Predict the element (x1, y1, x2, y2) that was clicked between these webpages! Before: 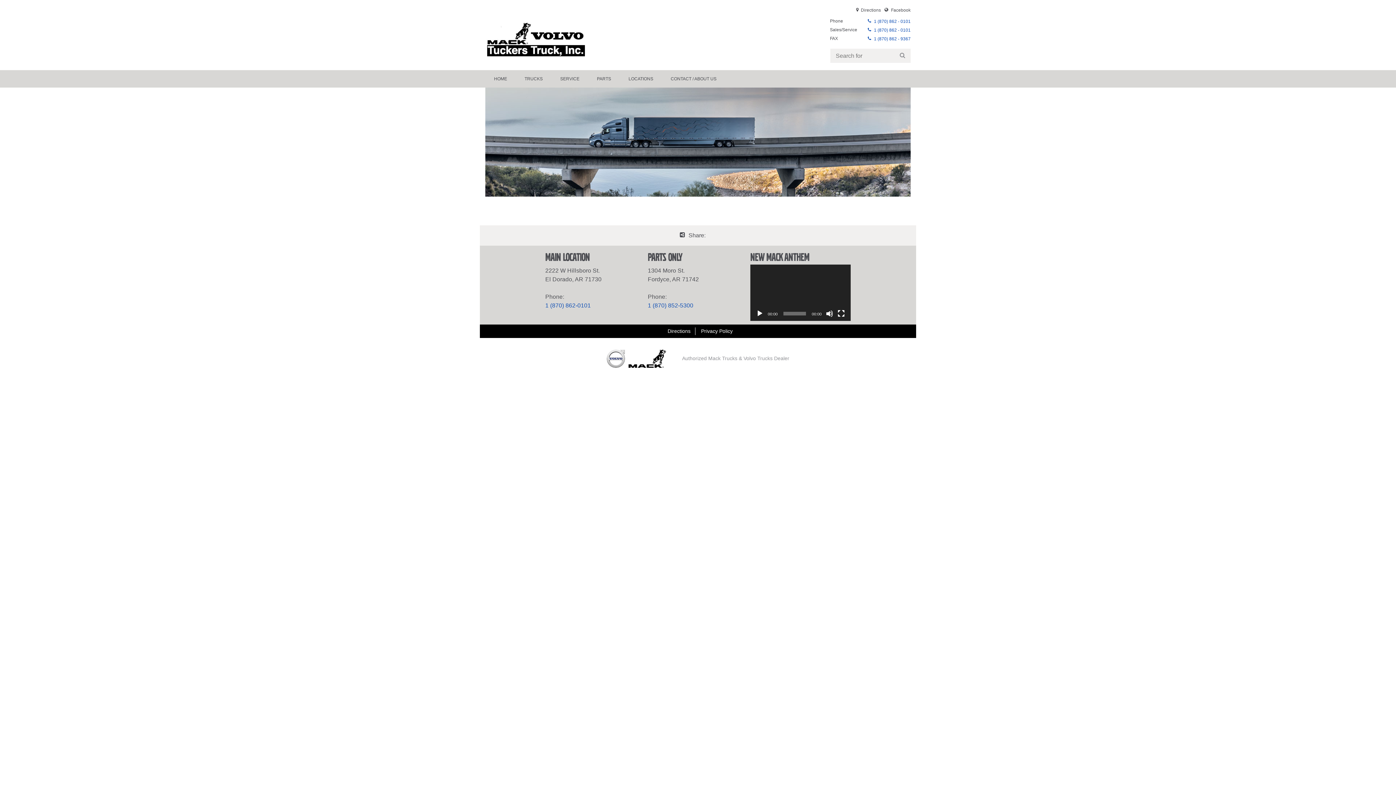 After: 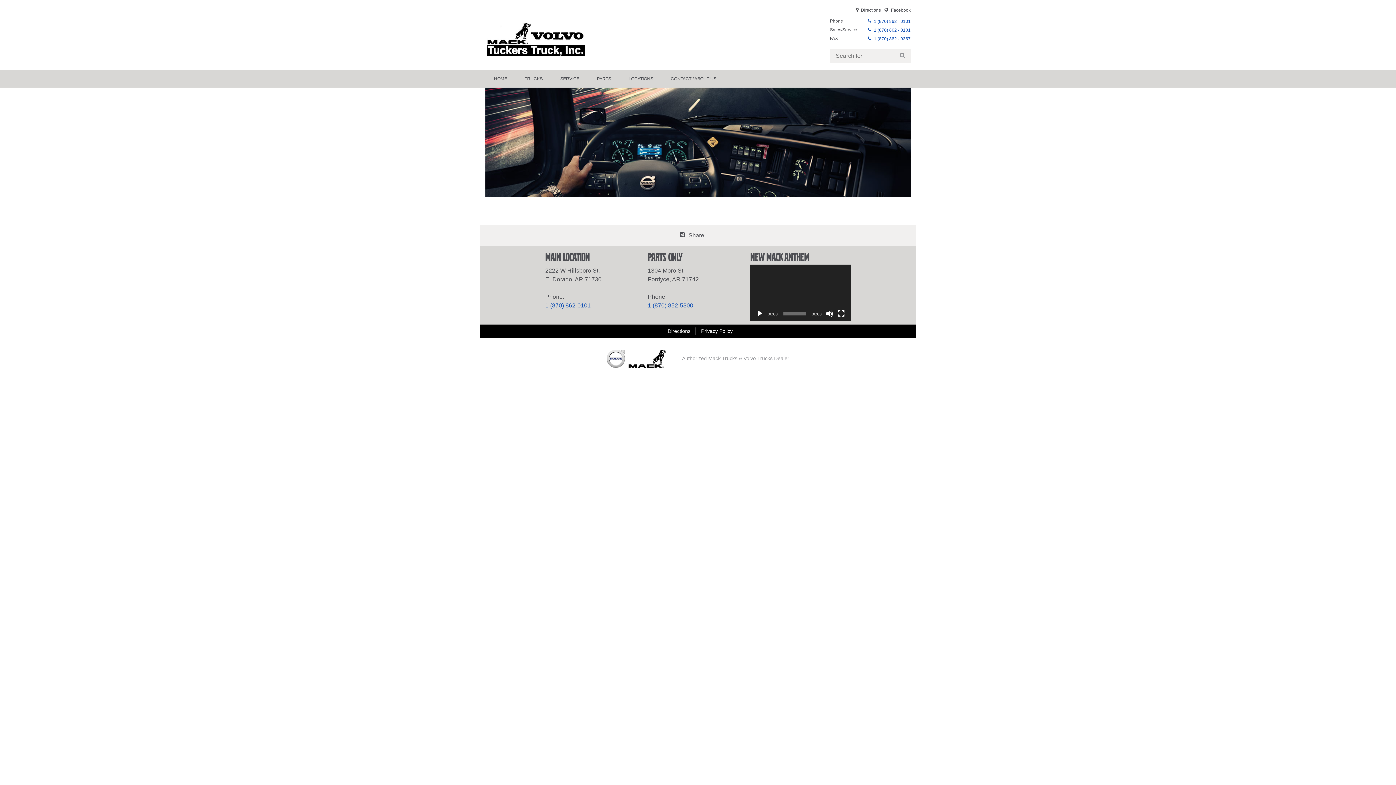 Action: label: SERVICE bbox: (551, 70, 588, 87)